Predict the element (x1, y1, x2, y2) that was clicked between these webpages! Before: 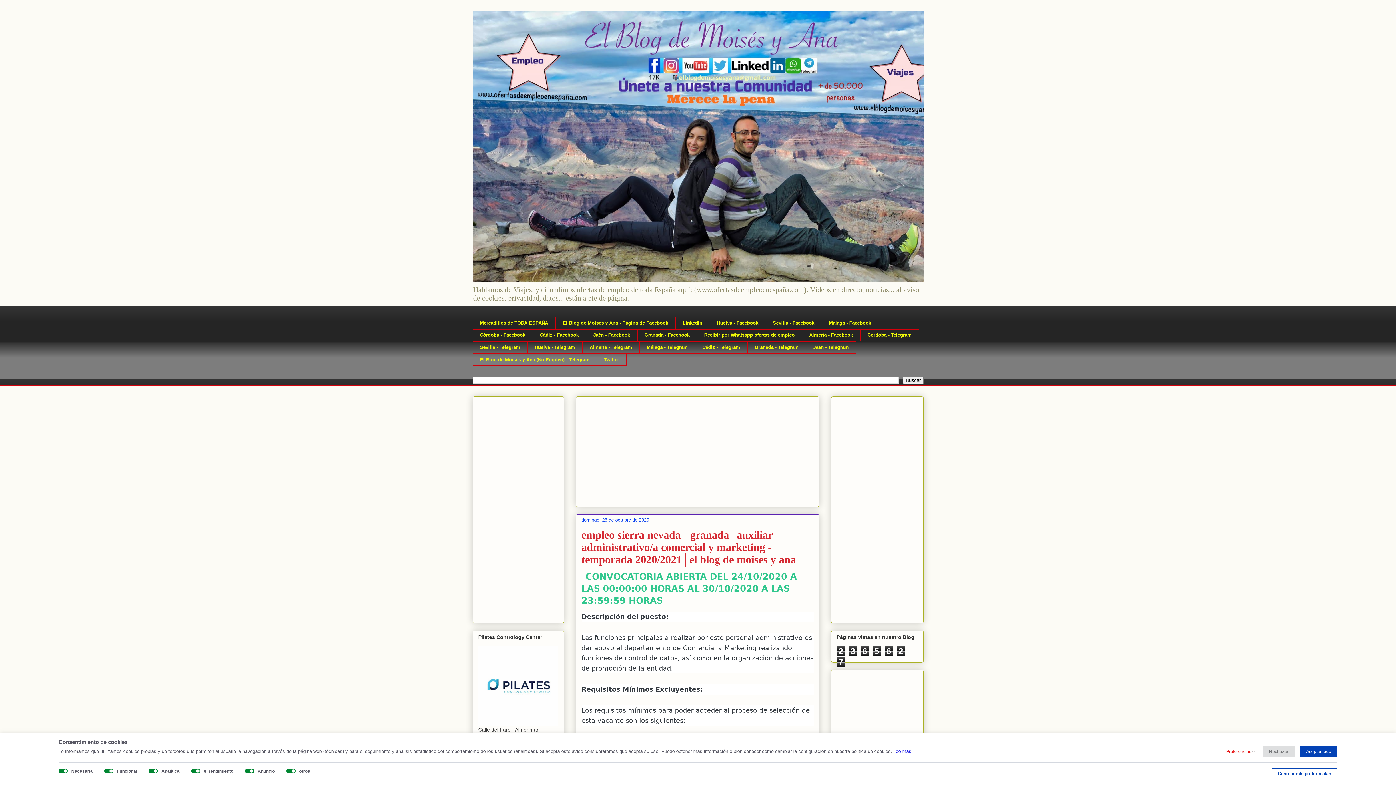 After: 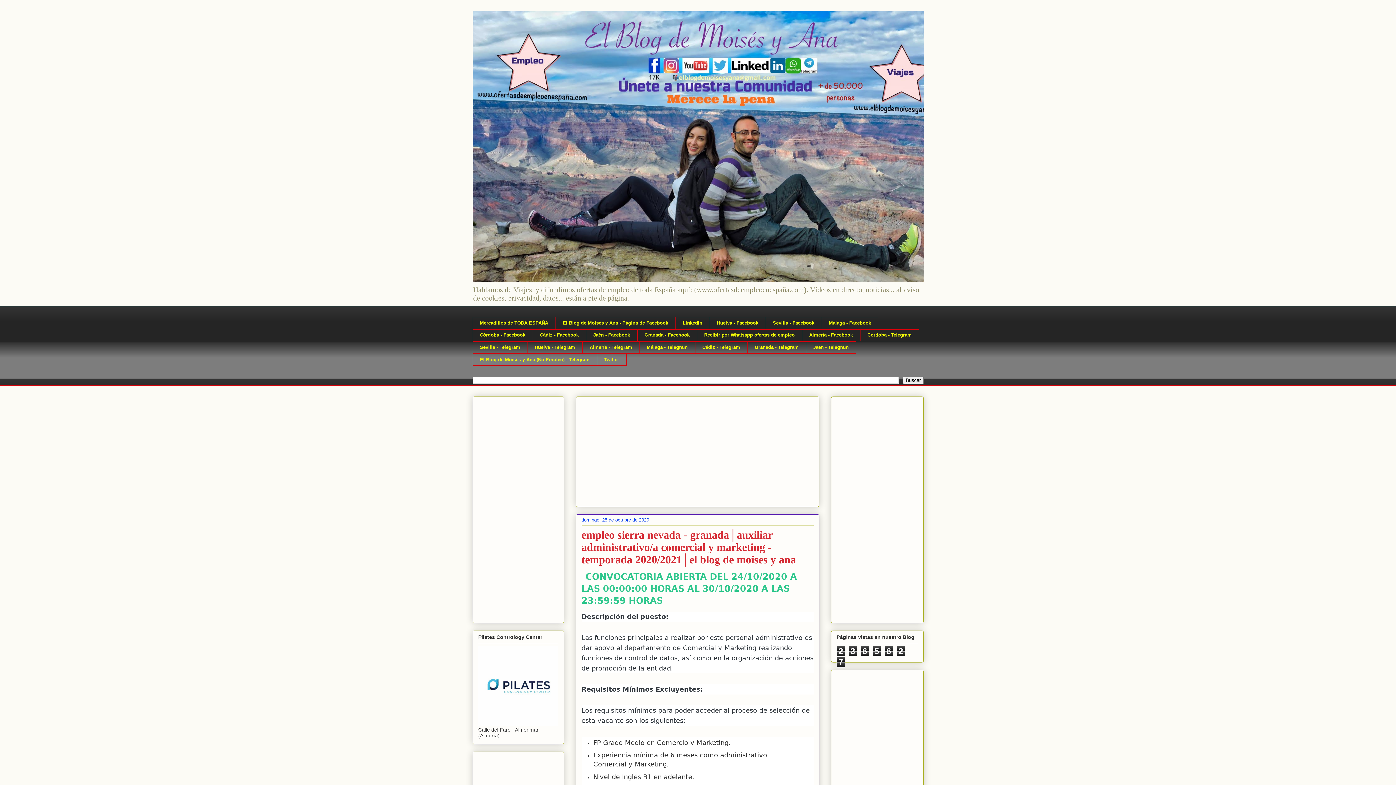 Action: label: Aceptar todo bbox: (1300, 746, 1337, 757)